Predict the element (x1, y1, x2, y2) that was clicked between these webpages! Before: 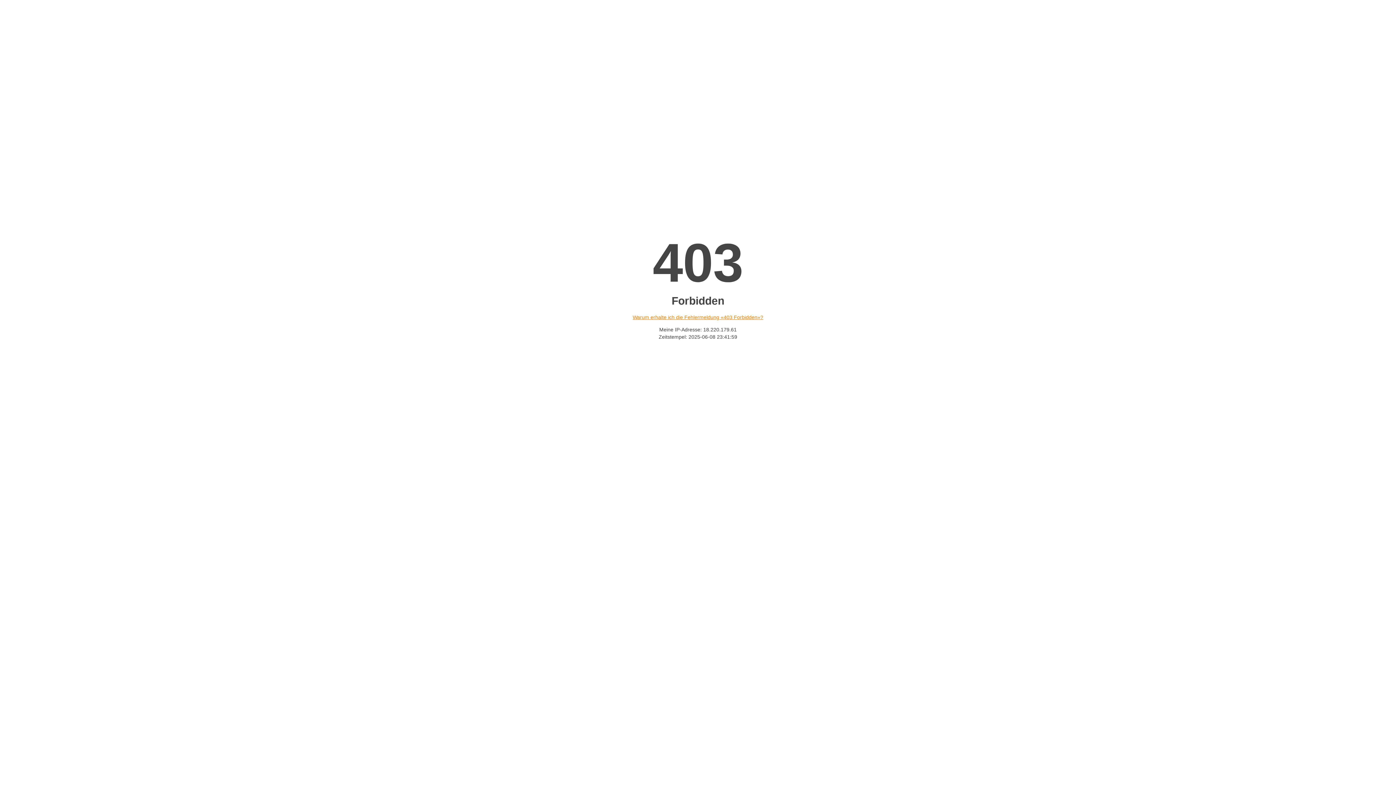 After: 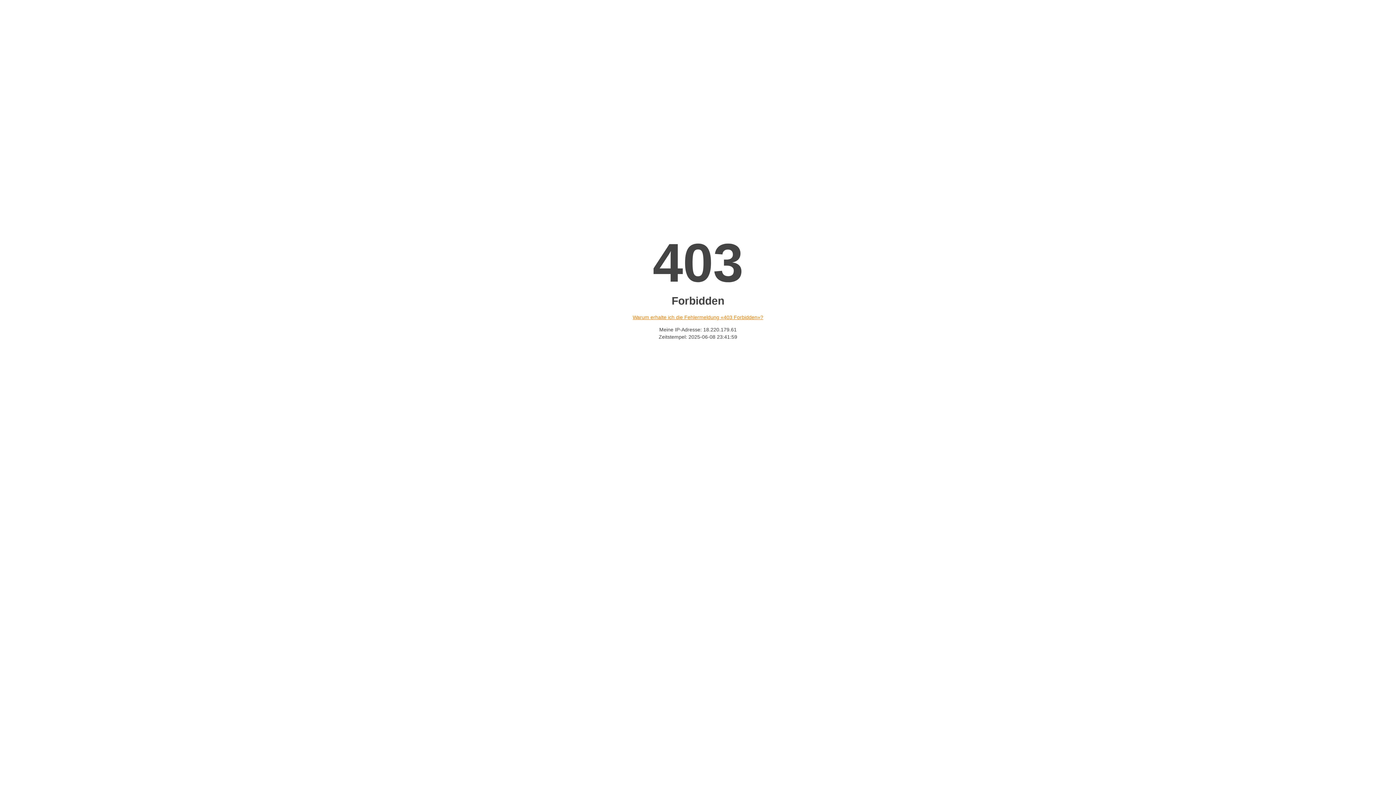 Action: label: Warum erhalte ich die Fehlermeldung «403 Forbidden»? bbox: (632, 314, 763, 320)